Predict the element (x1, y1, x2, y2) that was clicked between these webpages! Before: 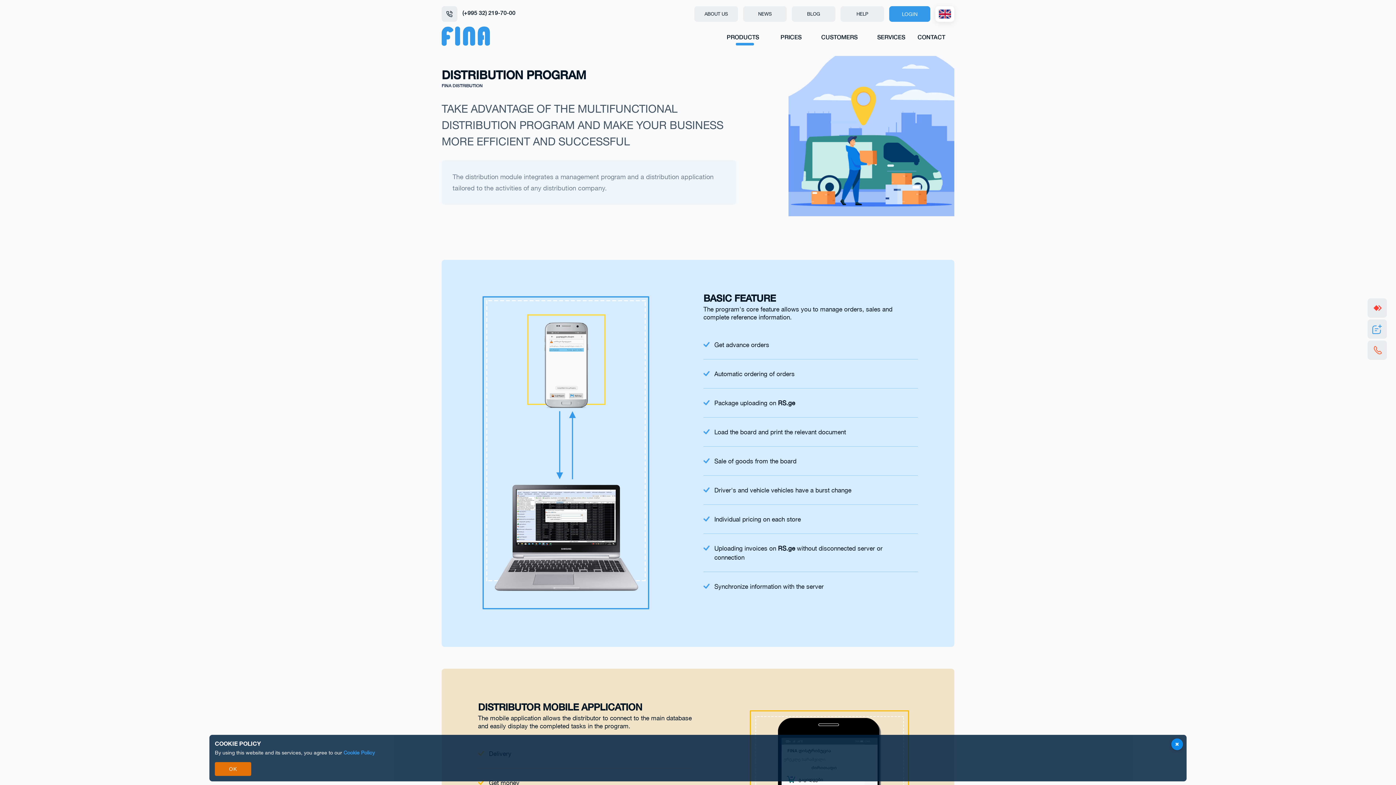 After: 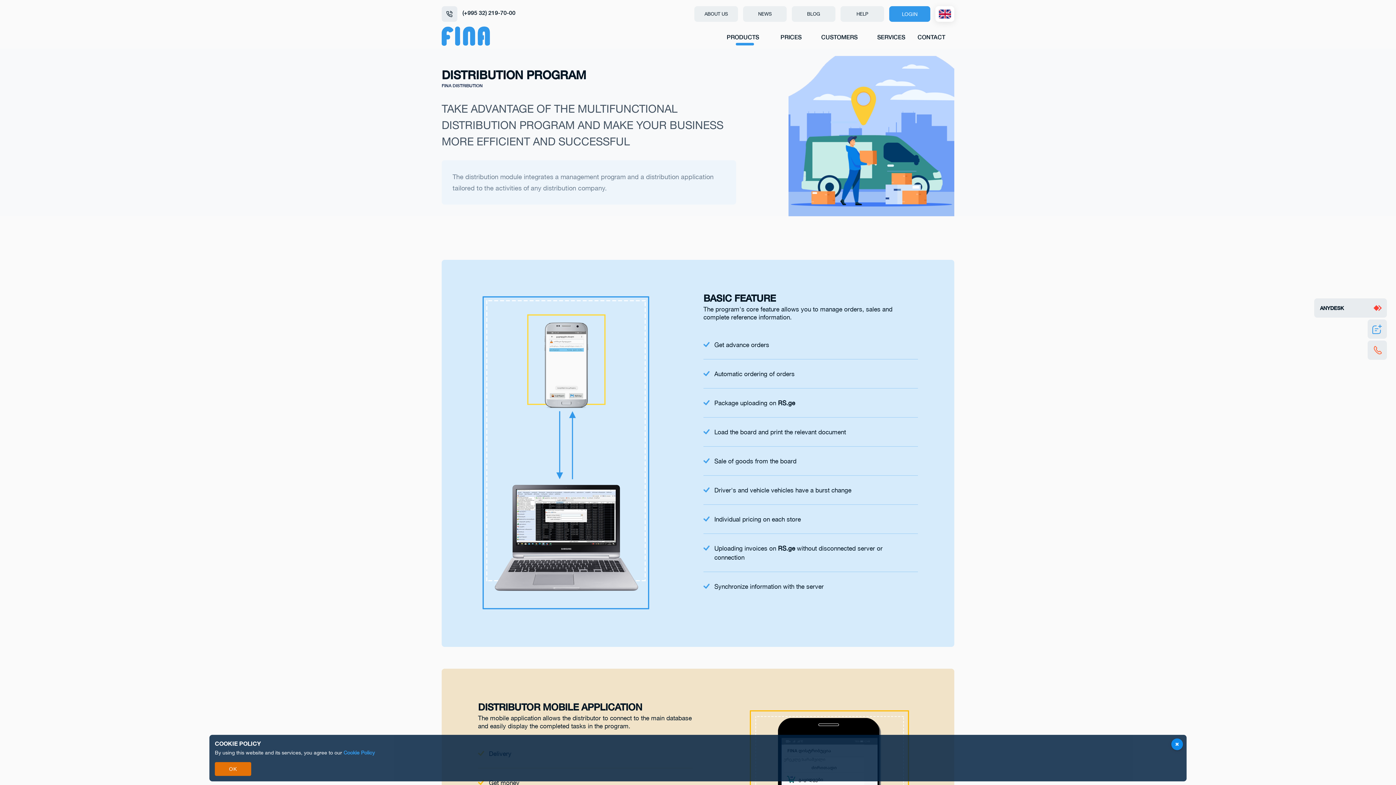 Action: bbox: (1368, 298, 1387, 317) label: ANYDESK